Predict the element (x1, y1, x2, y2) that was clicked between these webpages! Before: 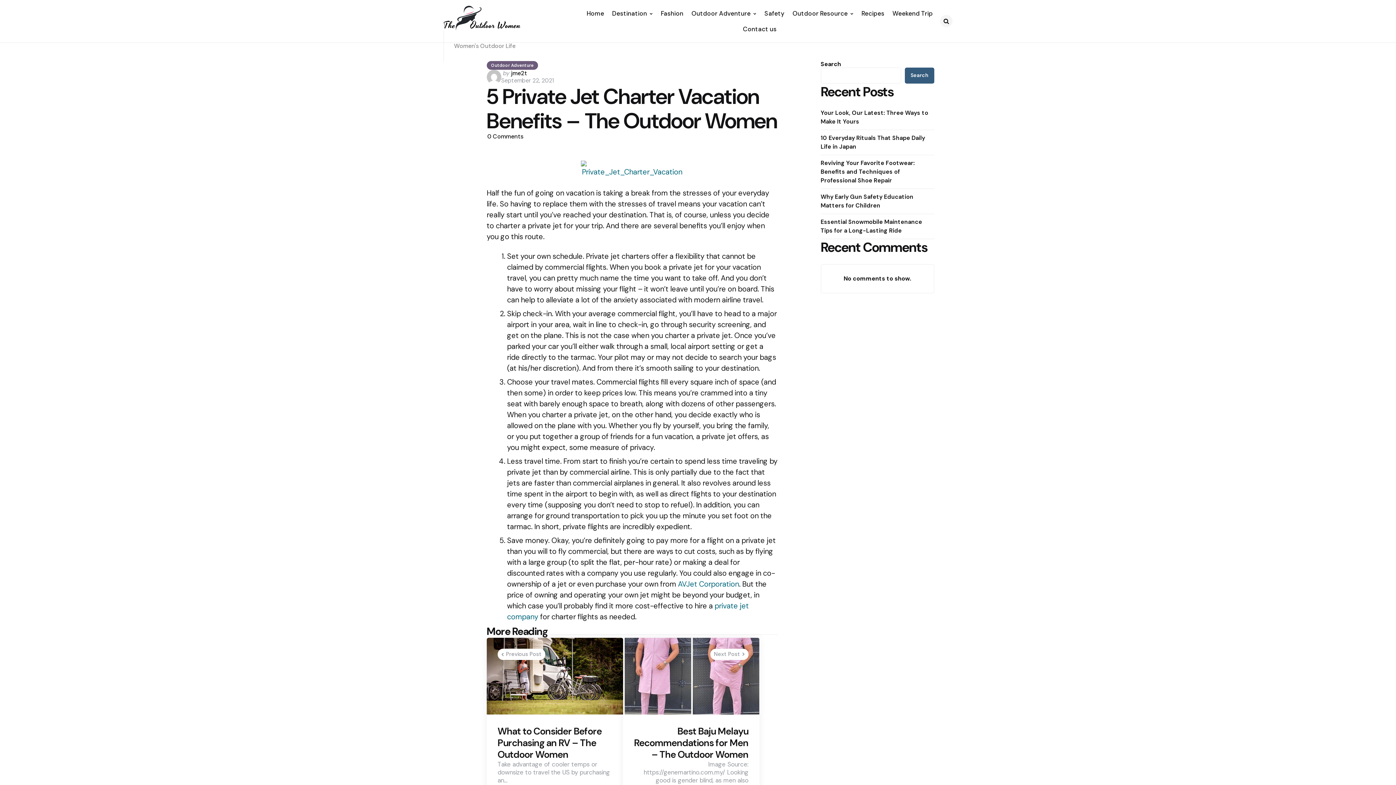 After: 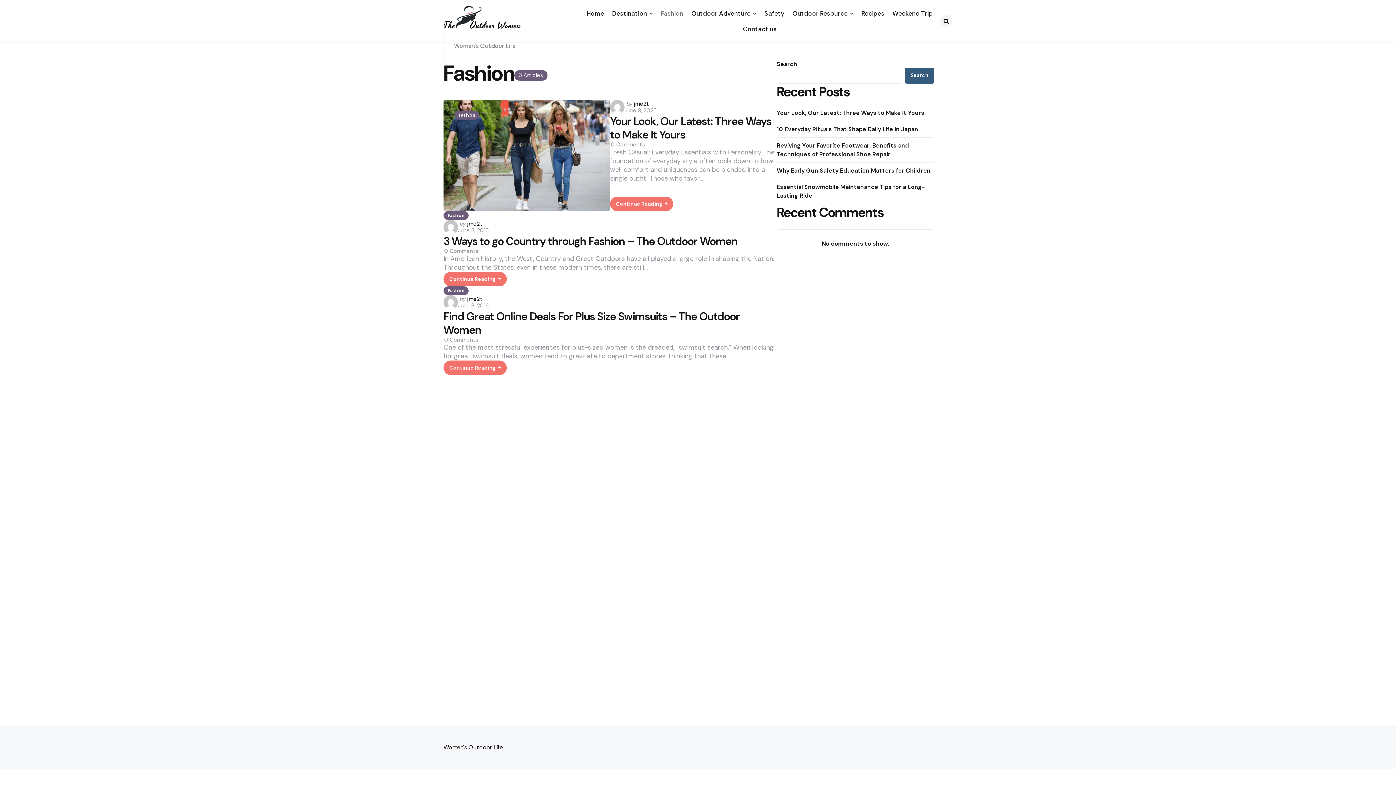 Action: bbox: (657, 6, 687, 20) label: Fashion